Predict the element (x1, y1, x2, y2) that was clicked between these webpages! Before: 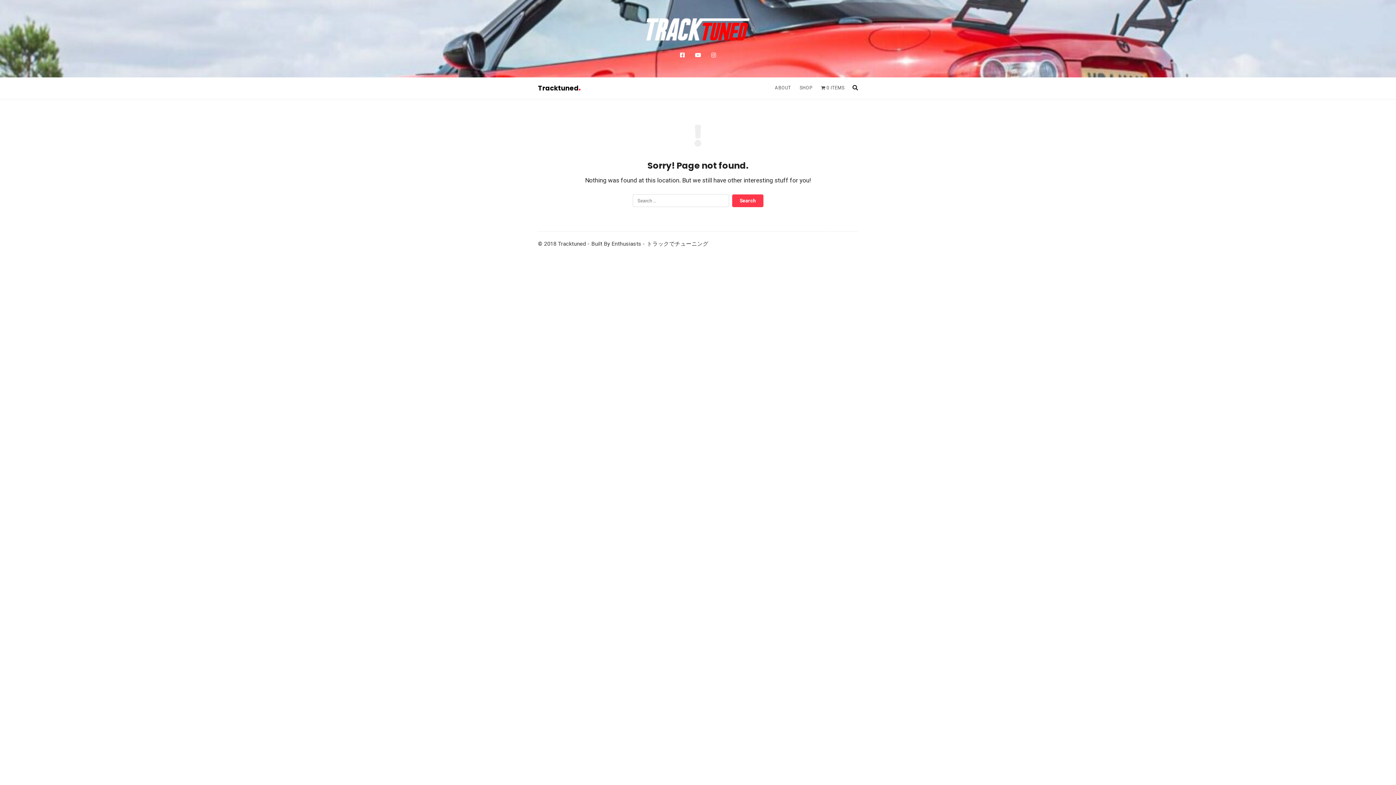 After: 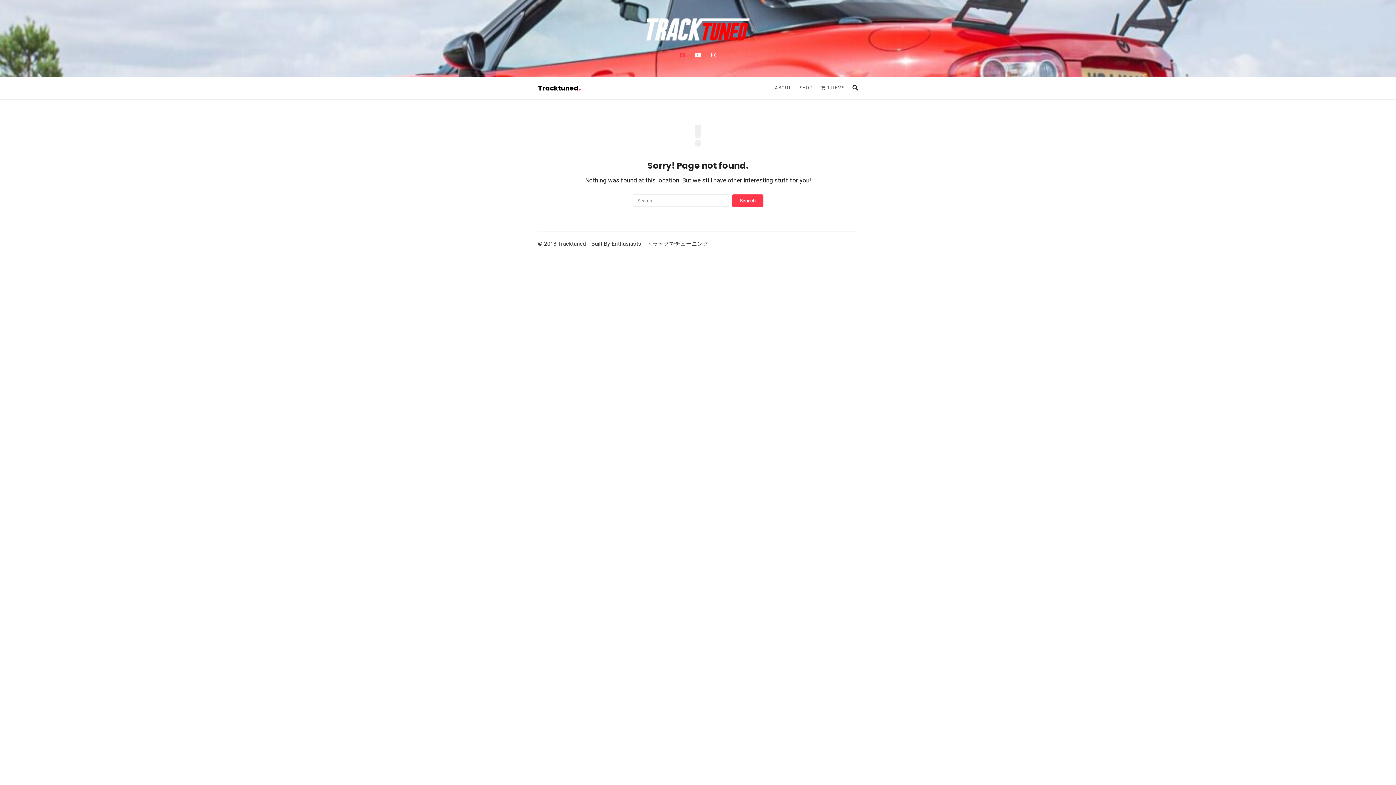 Action: bbox: (680, 52, 684, 58)